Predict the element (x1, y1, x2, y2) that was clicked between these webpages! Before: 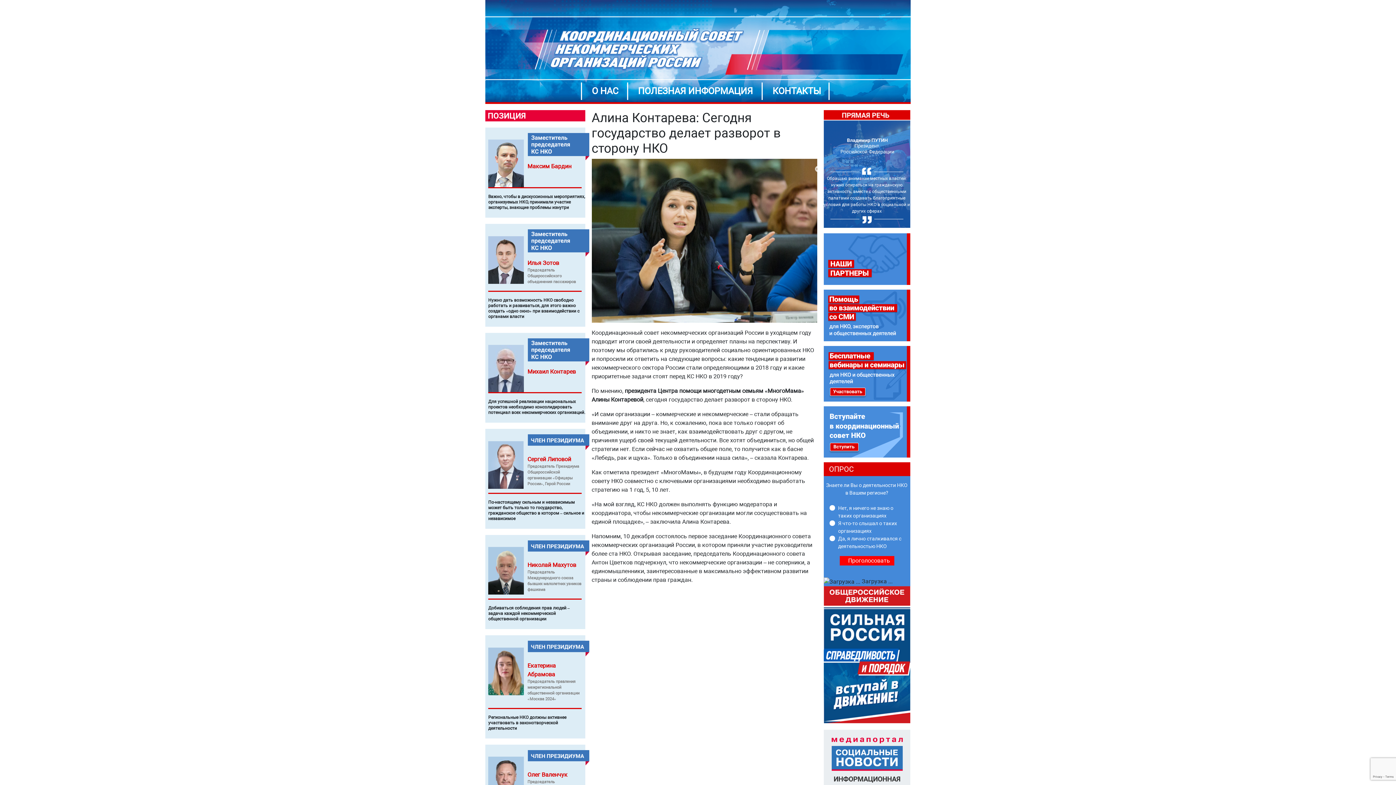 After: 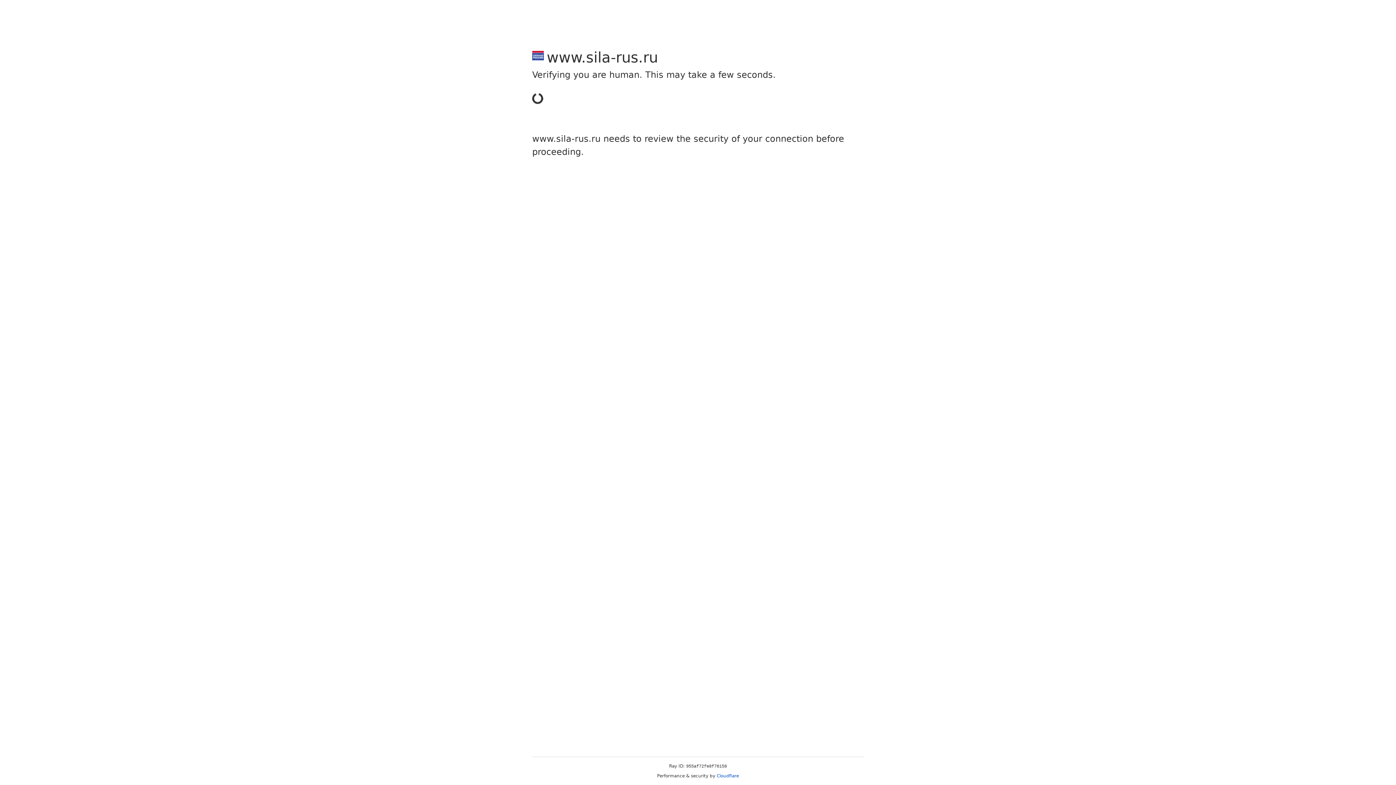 Action: bbox: (823, 586, 910, 723)